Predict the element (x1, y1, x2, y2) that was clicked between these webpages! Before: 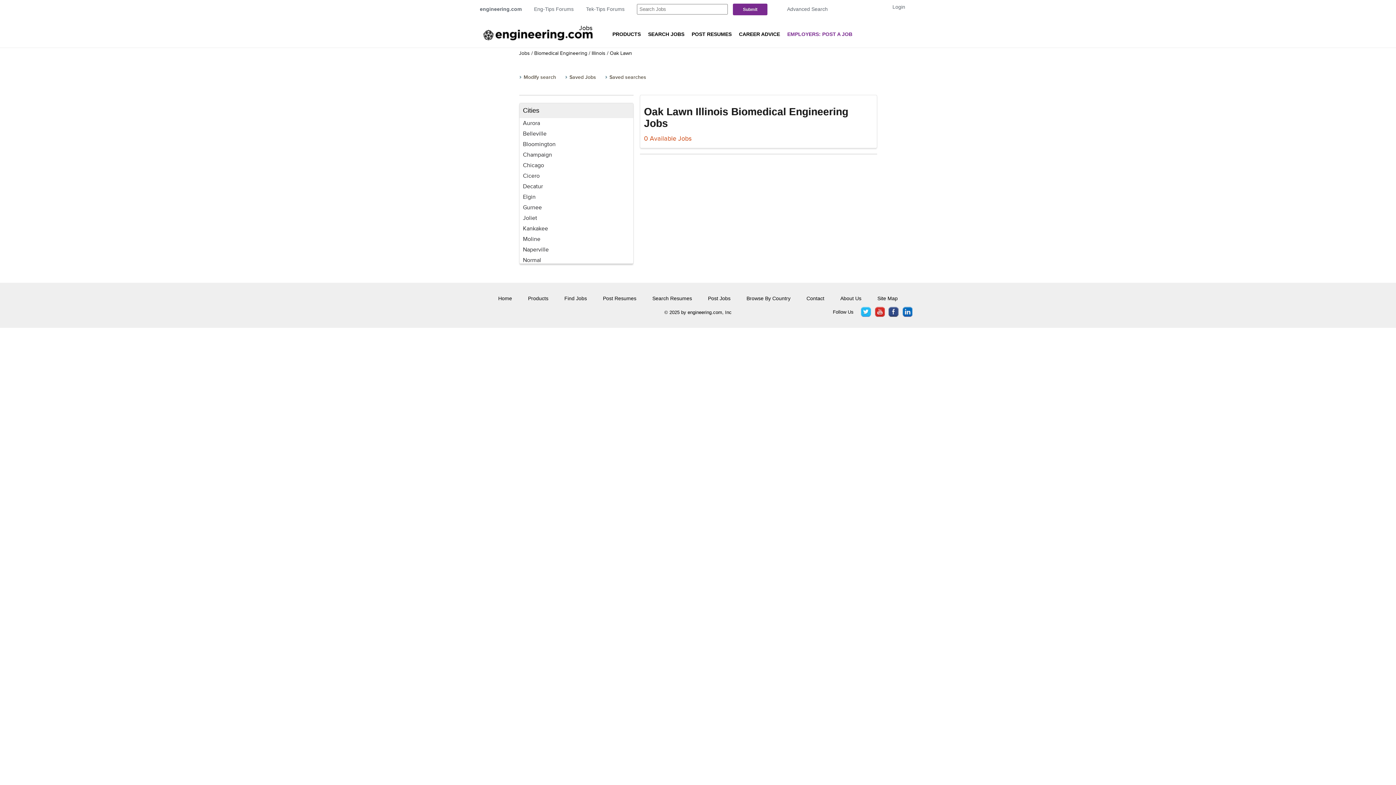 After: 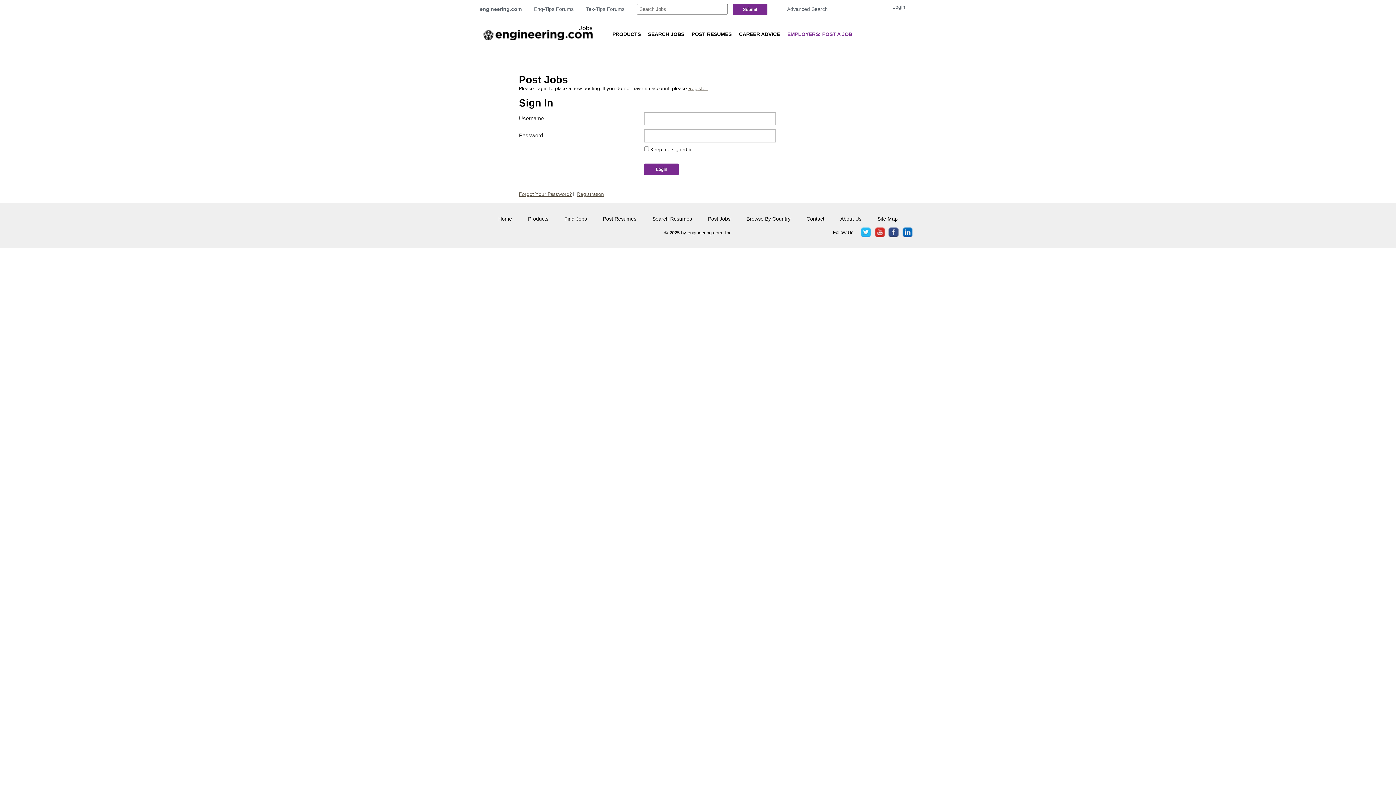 Action: label: Post Jobs bbox: (708, 295, 730, 301)